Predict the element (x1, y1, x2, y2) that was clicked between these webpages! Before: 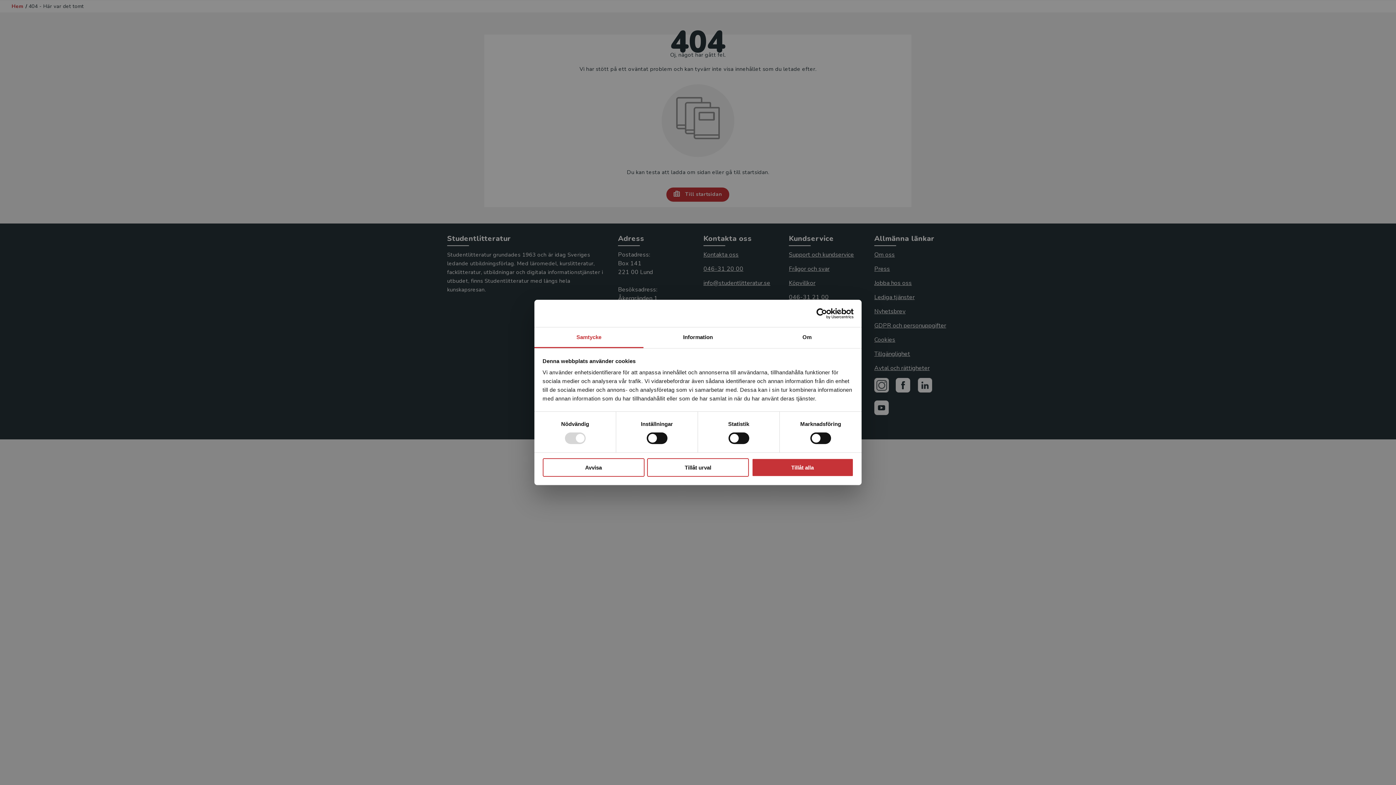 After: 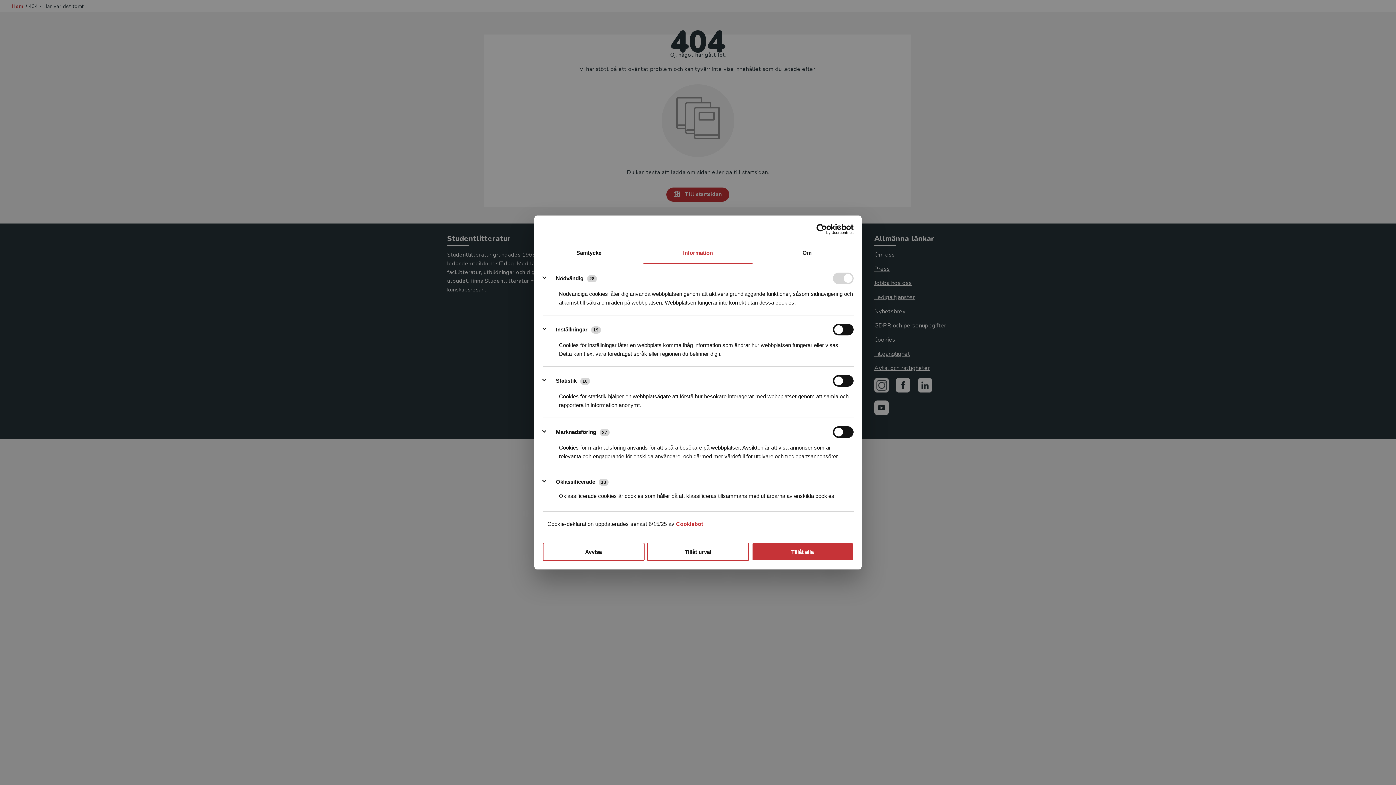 Action: label: Information bbox: (643, 327, 752, 348)